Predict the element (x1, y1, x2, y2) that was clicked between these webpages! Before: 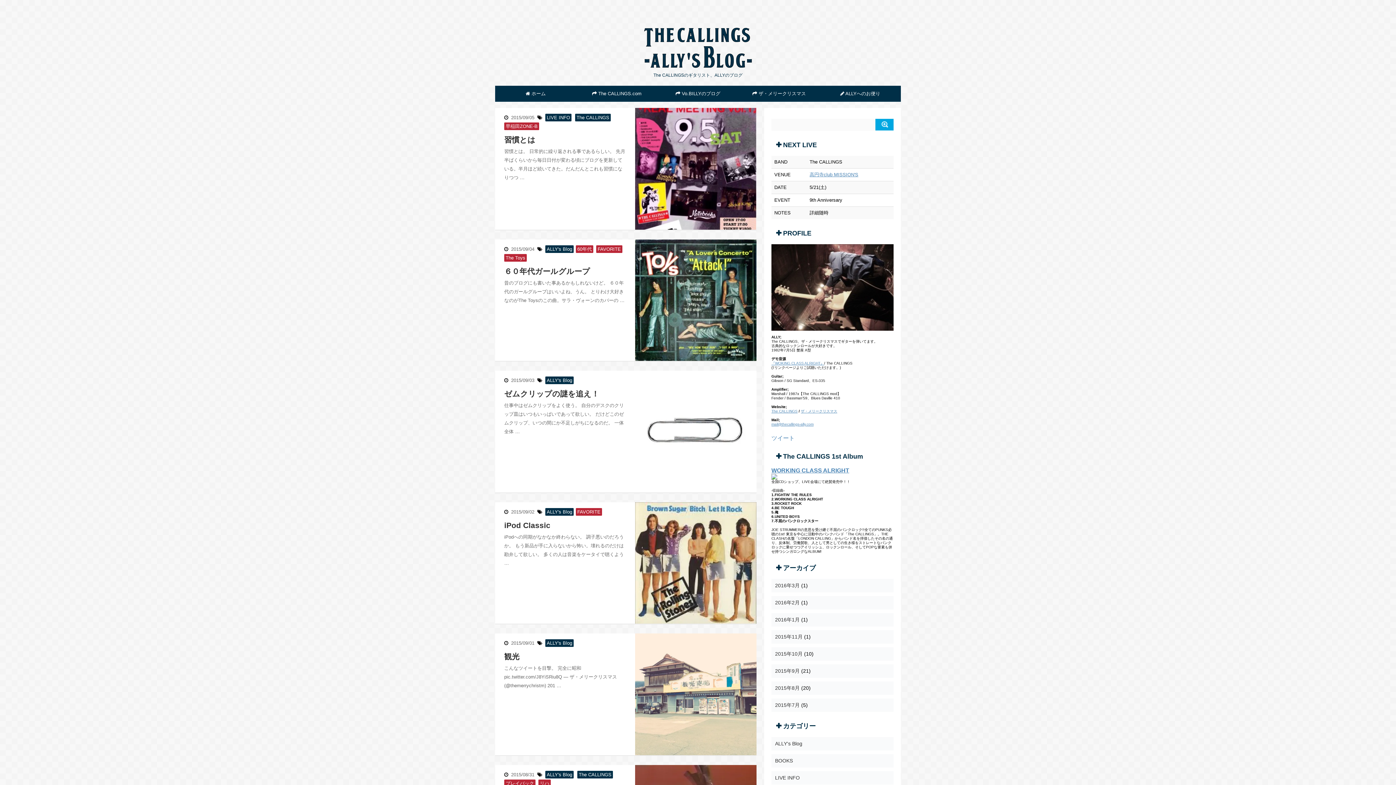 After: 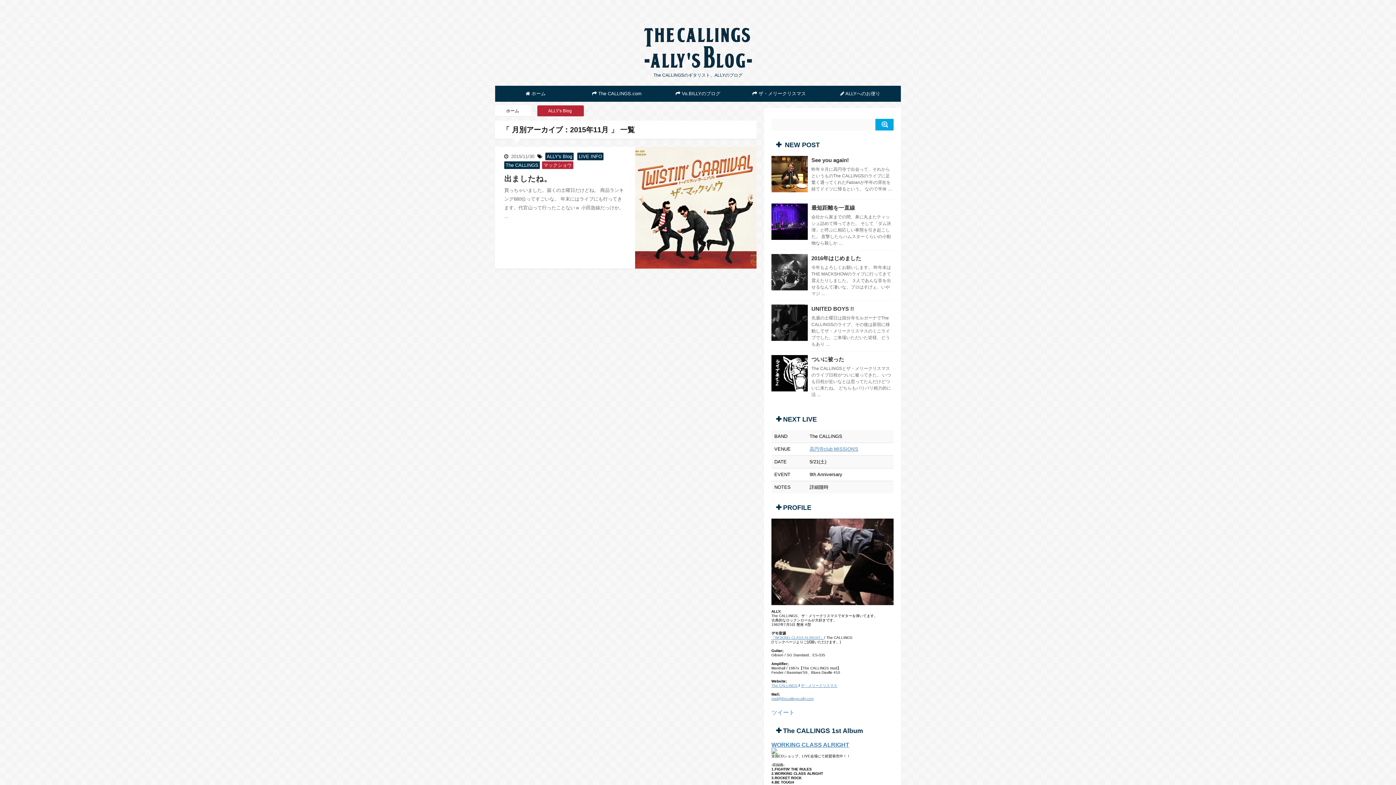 Action: label: 2015年11月 bbox: (775, 634, 802, 639)